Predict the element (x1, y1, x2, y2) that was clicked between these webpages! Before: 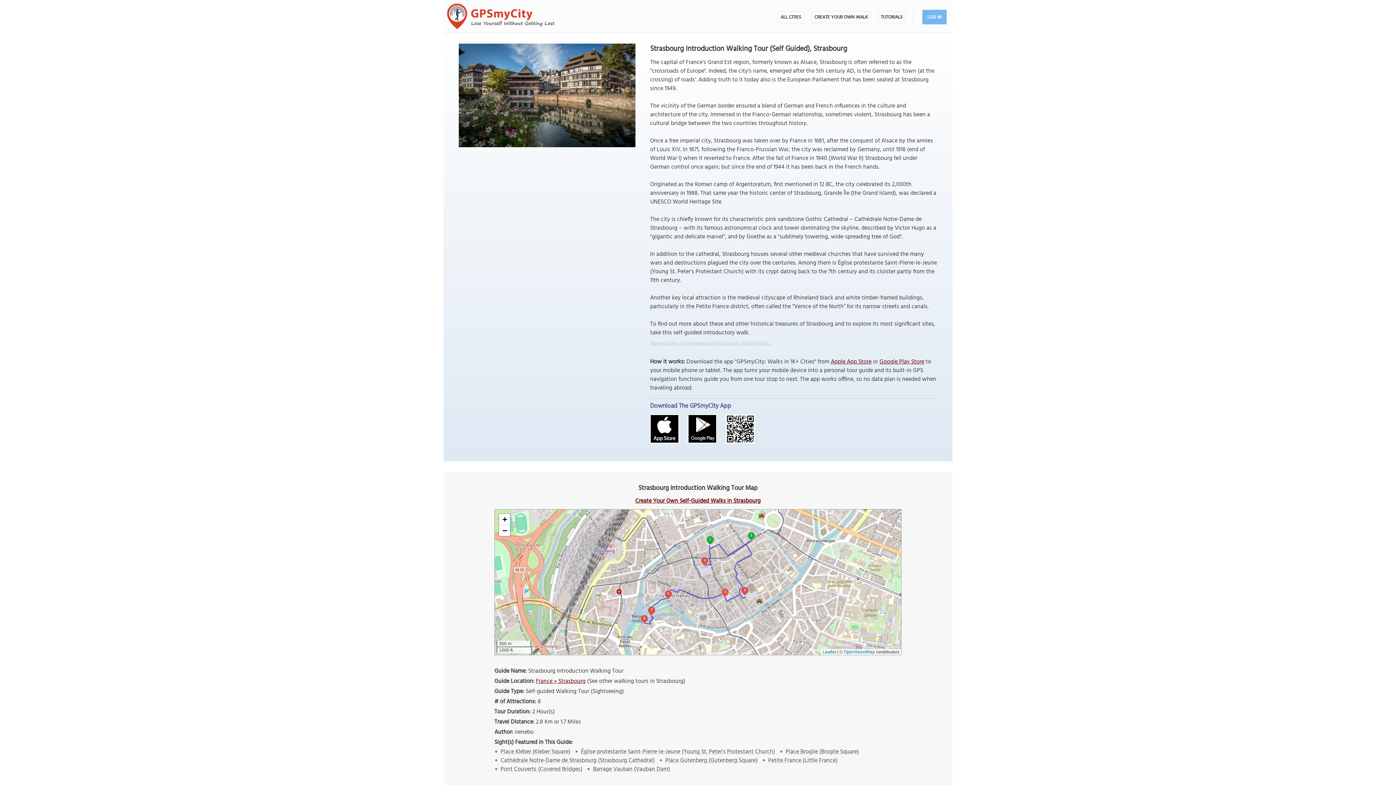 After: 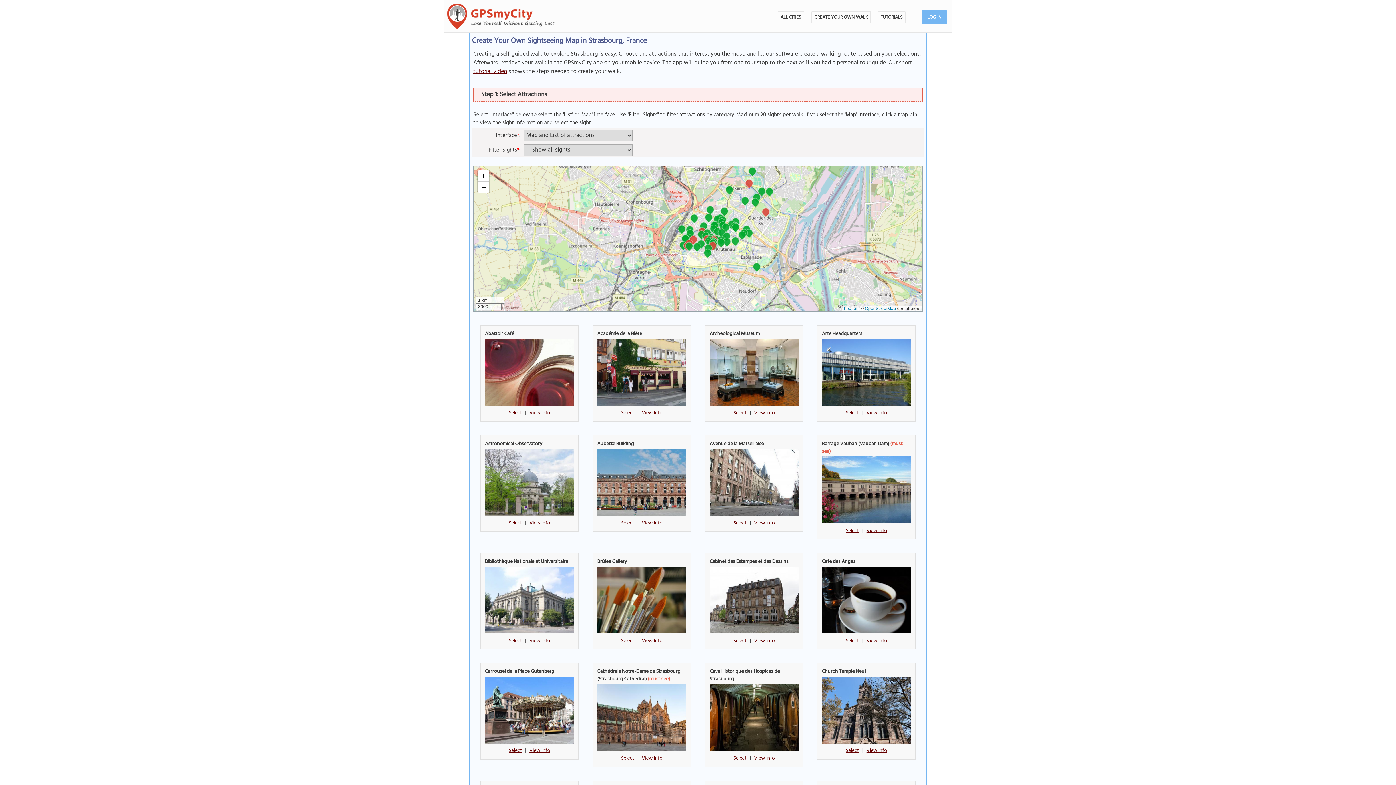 Action: label: Create Your Own Self-Guided Walks in Strasbourg bbox: (635, 496, 760, 506)